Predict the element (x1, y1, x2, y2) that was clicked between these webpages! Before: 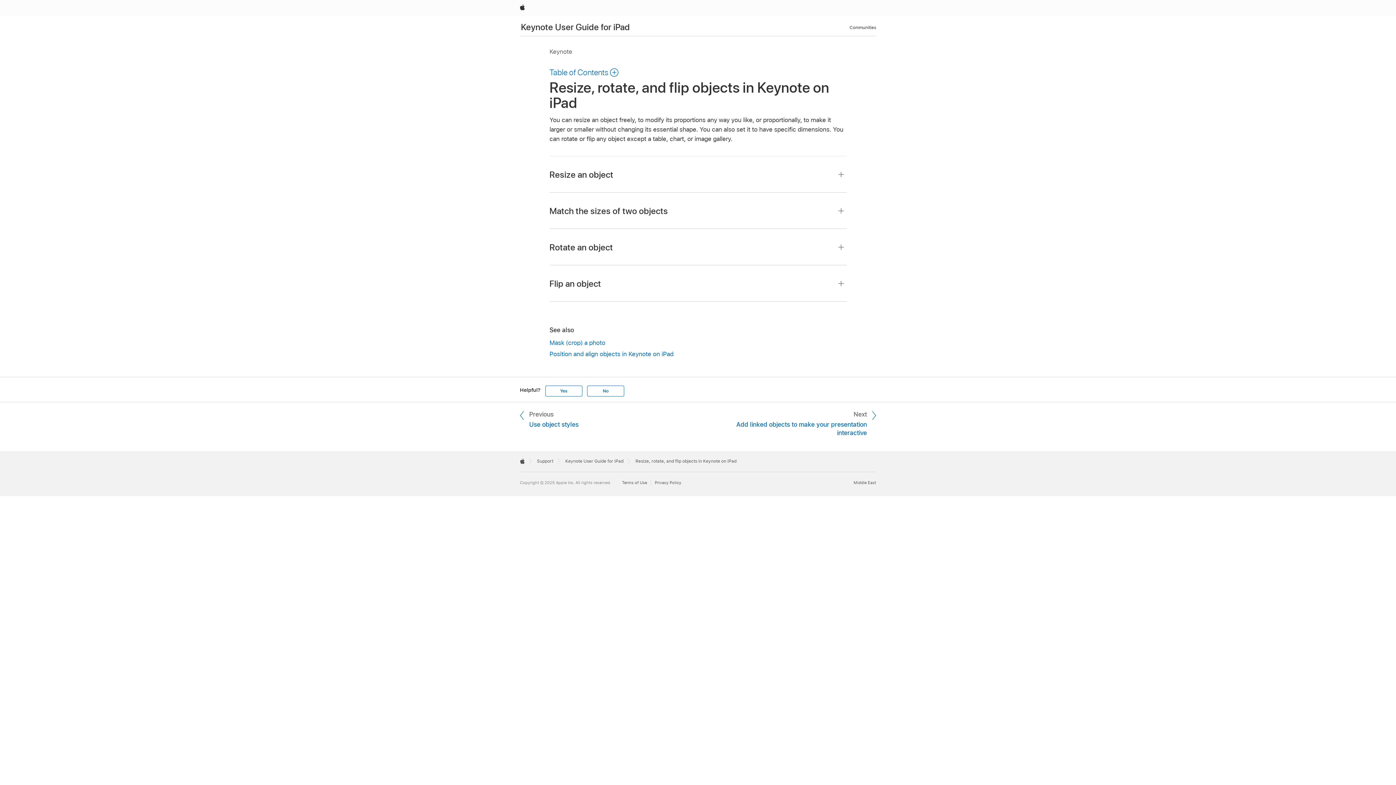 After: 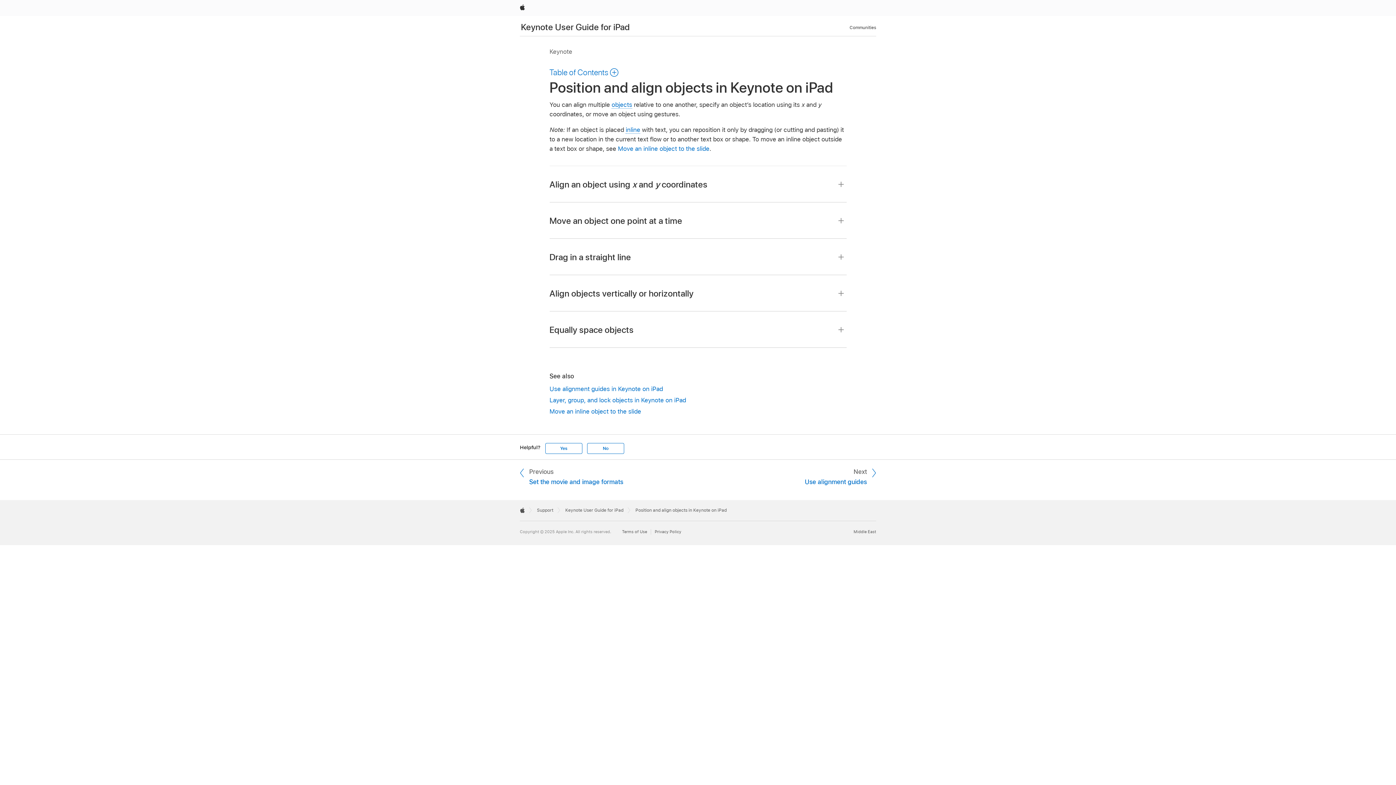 Action: label: Position and align objects in Keynote on iPad bbox: (549, 349, 846, 358)